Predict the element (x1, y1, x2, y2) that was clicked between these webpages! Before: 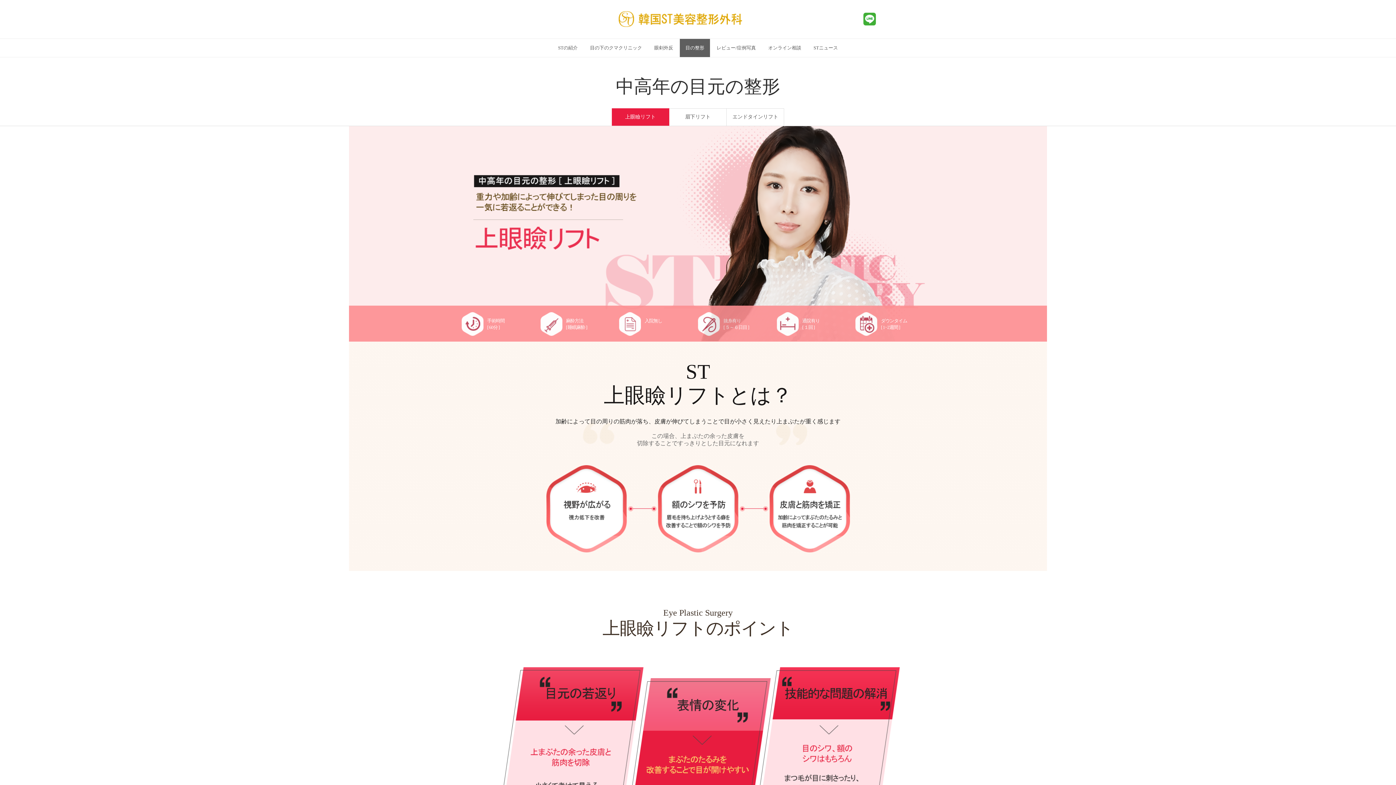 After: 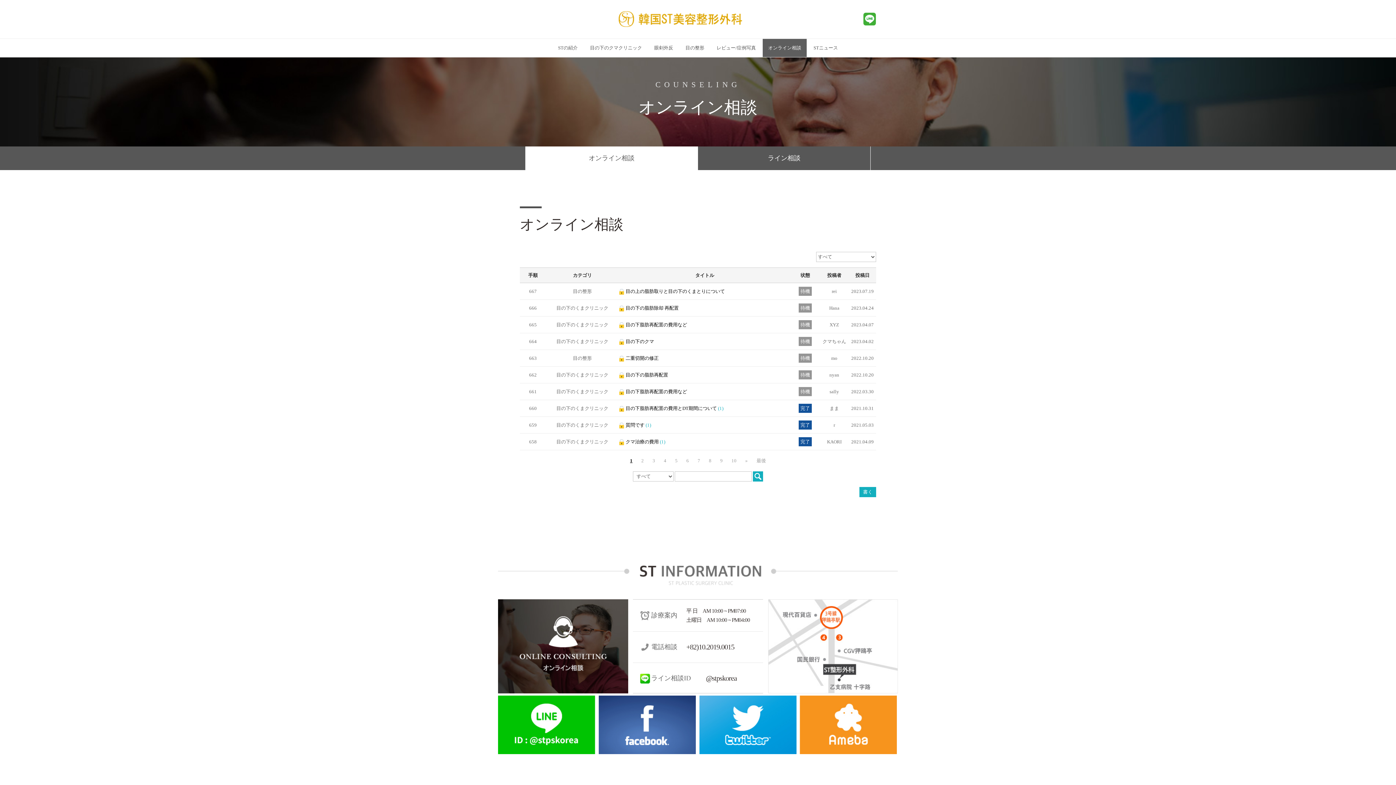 Action: bbox: (762, 38, 807, 57) label: オンライン相談